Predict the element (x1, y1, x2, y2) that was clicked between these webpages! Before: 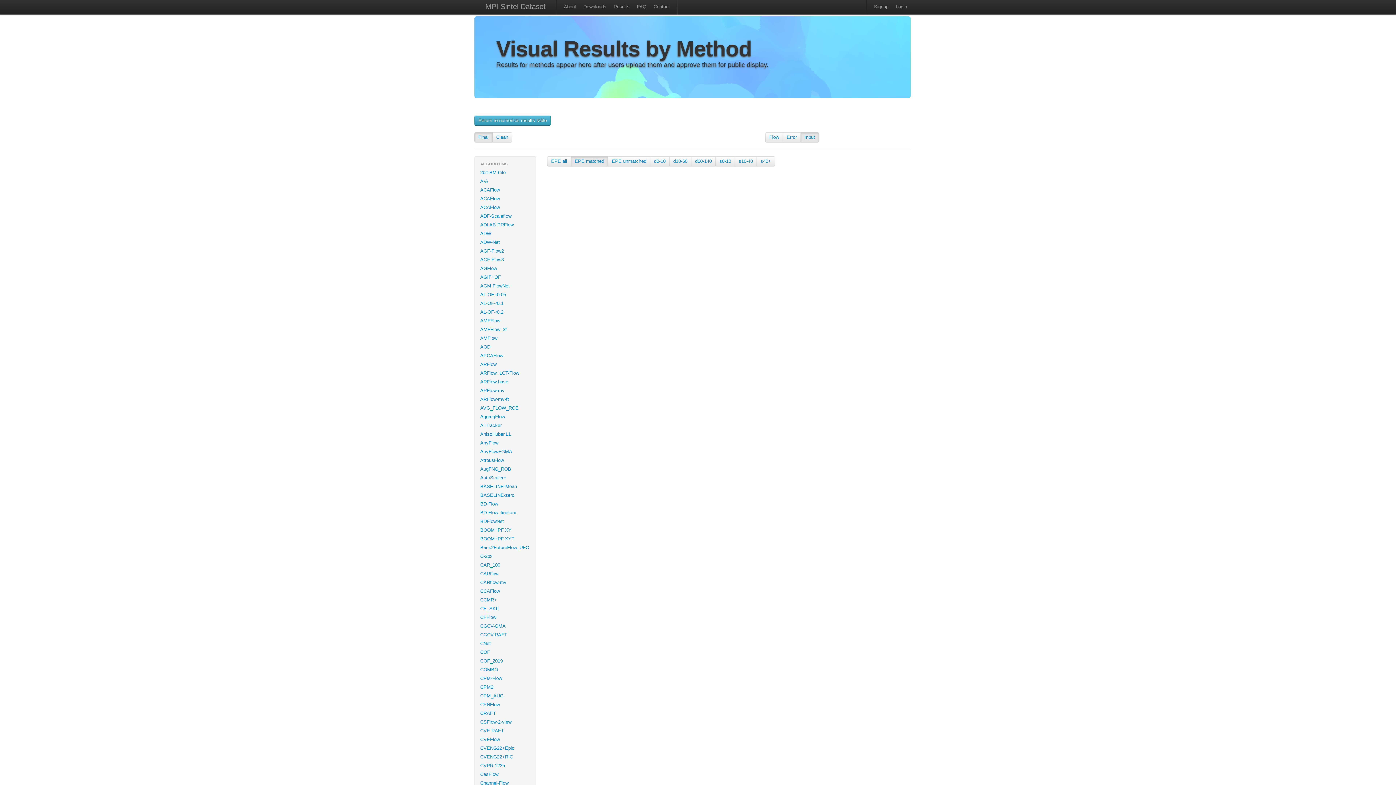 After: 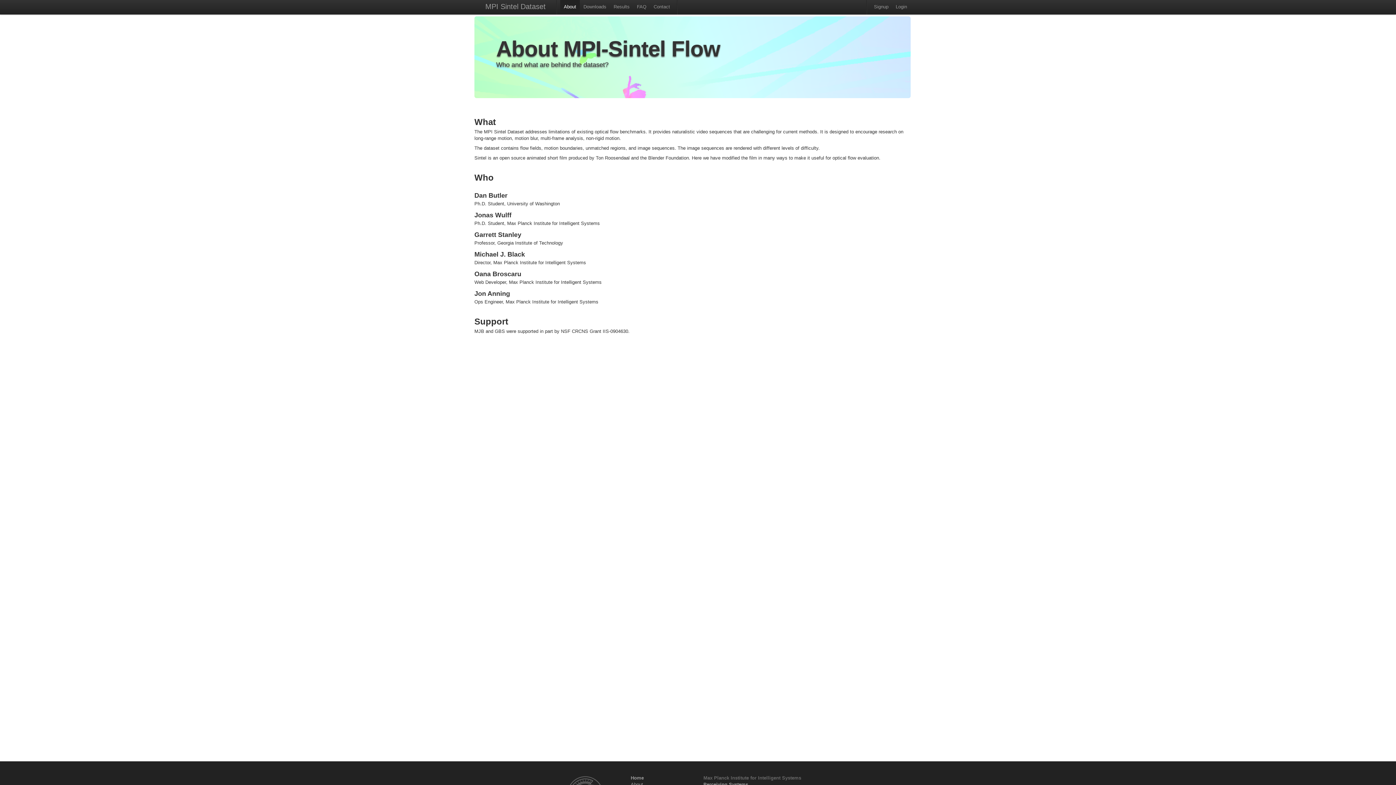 Action: label: About bbox: (560, 0, 580, 14)